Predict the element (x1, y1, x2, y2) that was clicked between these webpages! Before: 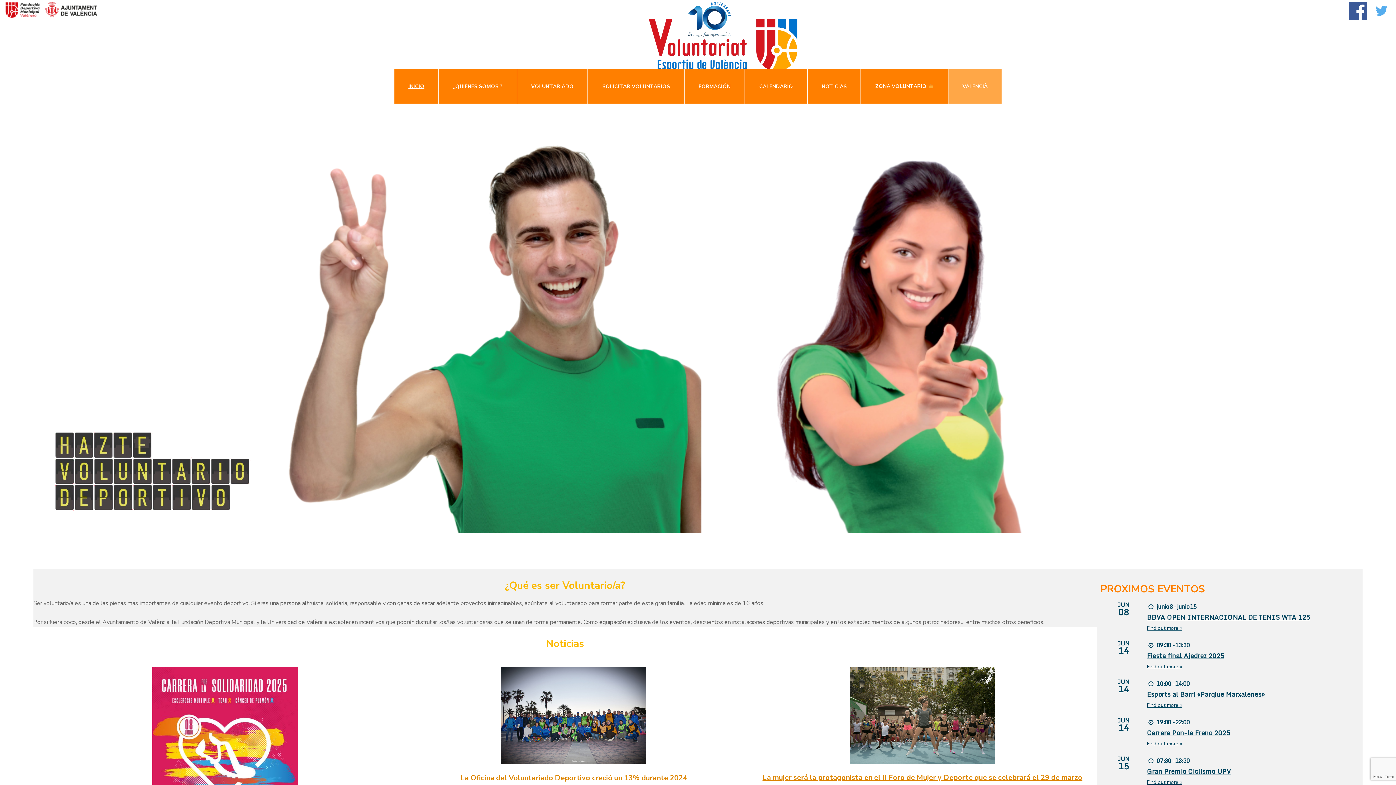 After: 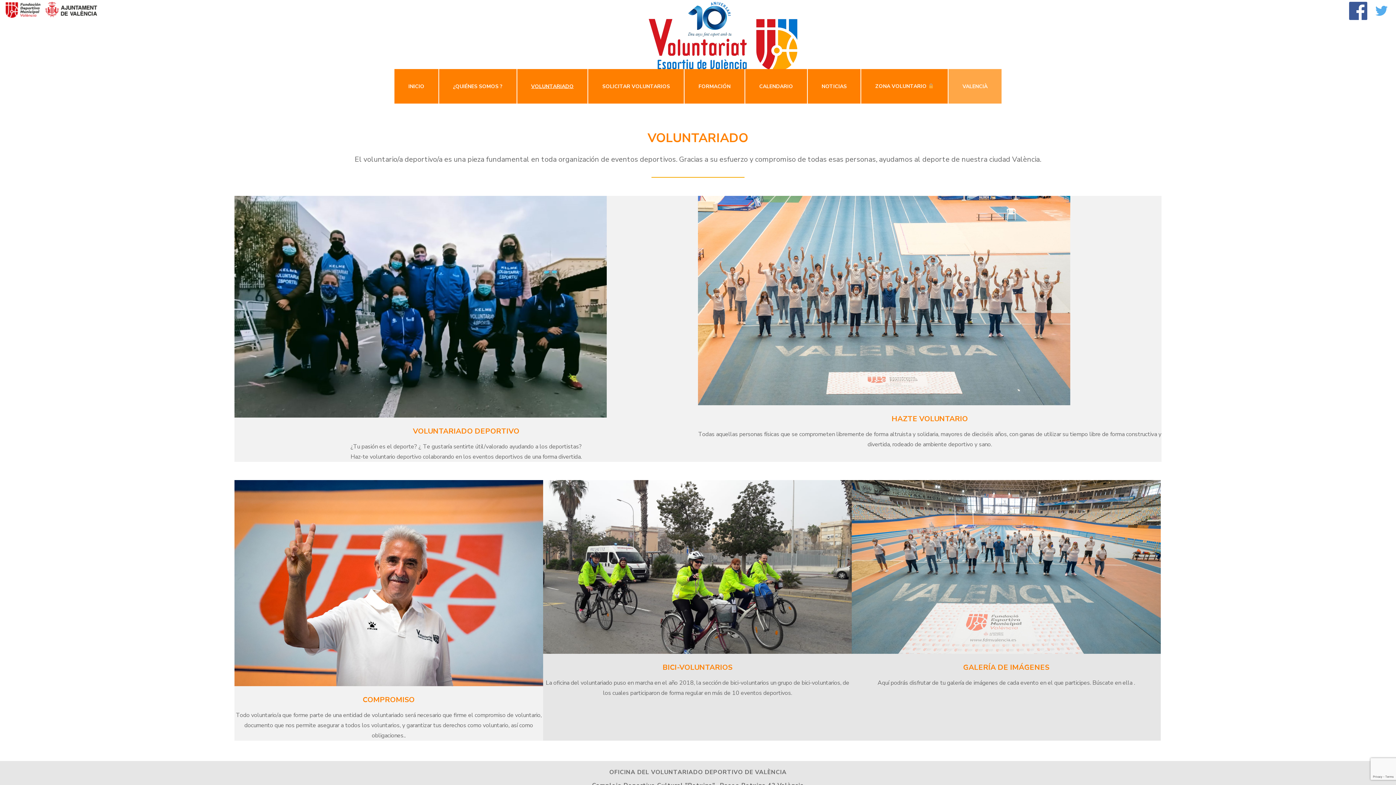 Action: bbox: (531, 82, 573, 89) label: VOLUNTARIADO